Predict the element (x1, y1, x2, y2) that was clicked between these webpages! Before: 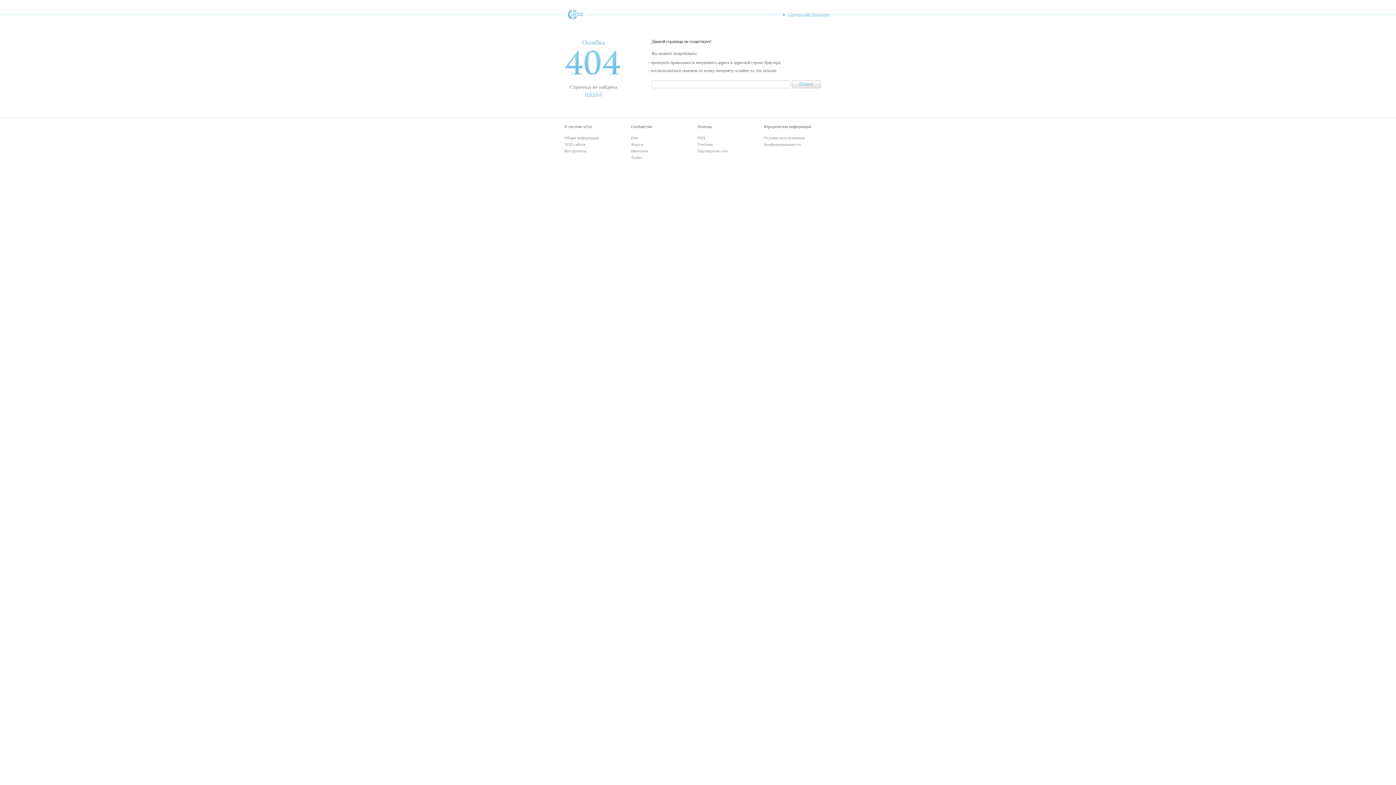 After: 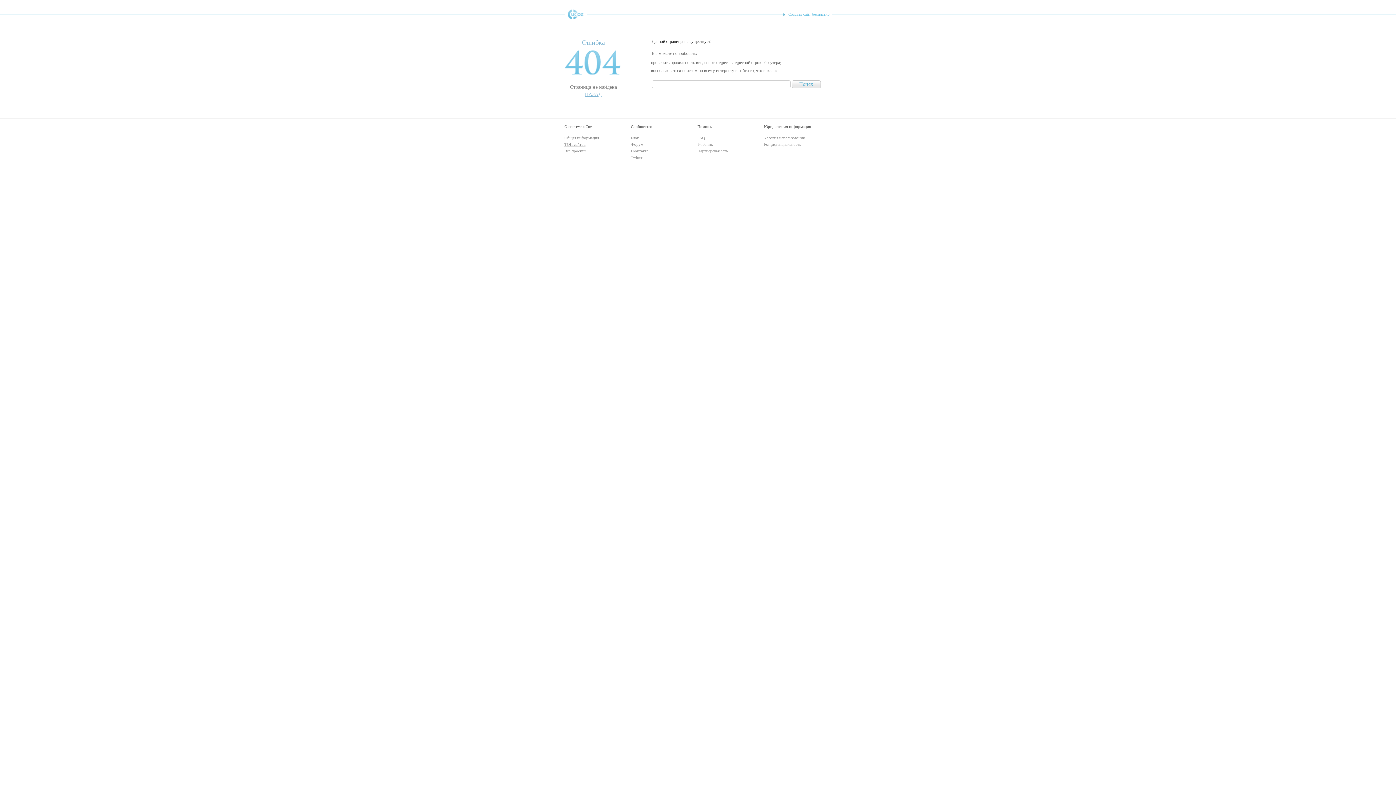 Action: label: ТОП сайтов bbox: (564, 142, 585, 146)